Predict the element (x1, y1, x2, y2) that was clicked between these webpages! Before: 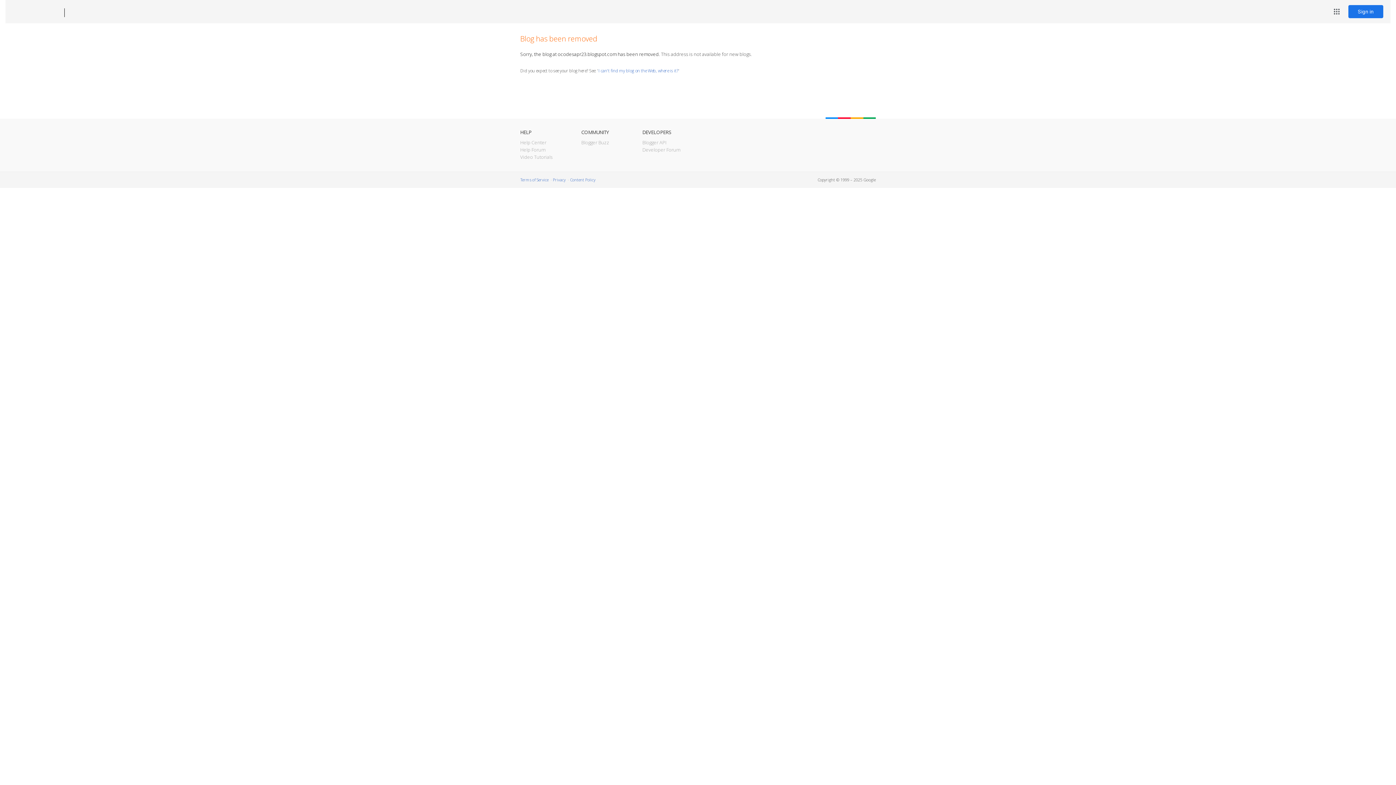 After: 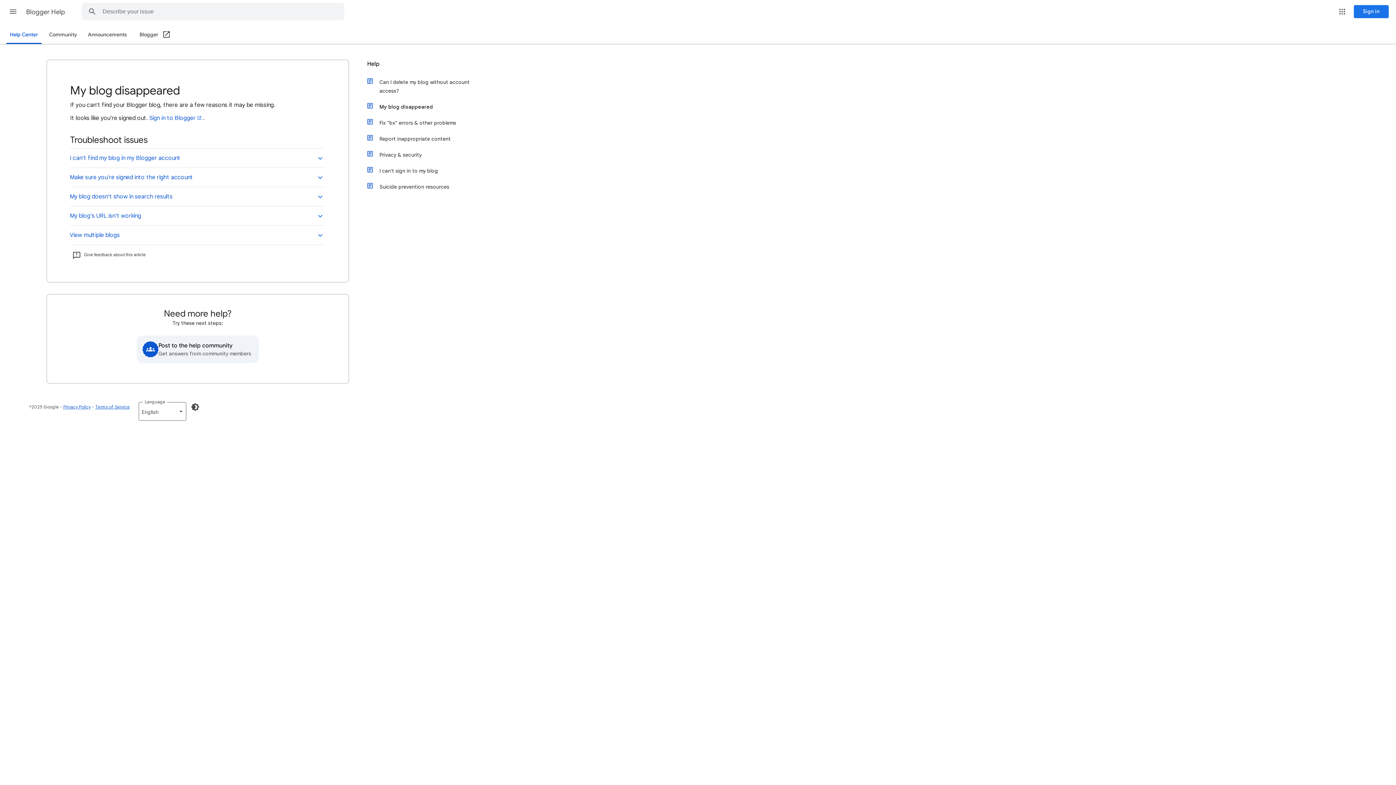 Action: bbox: (598, 67, 678, 73) label: I can't find my blog on the Web, where is it?